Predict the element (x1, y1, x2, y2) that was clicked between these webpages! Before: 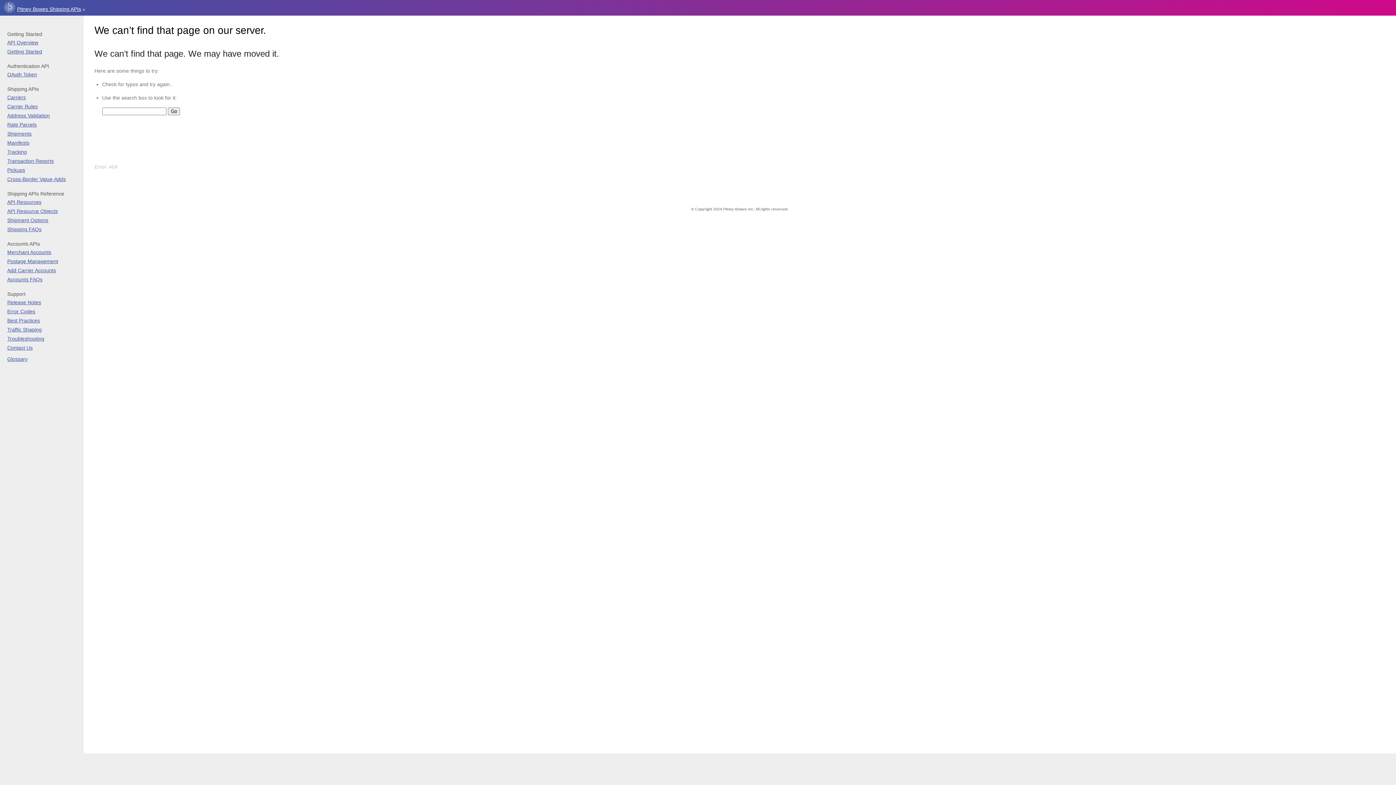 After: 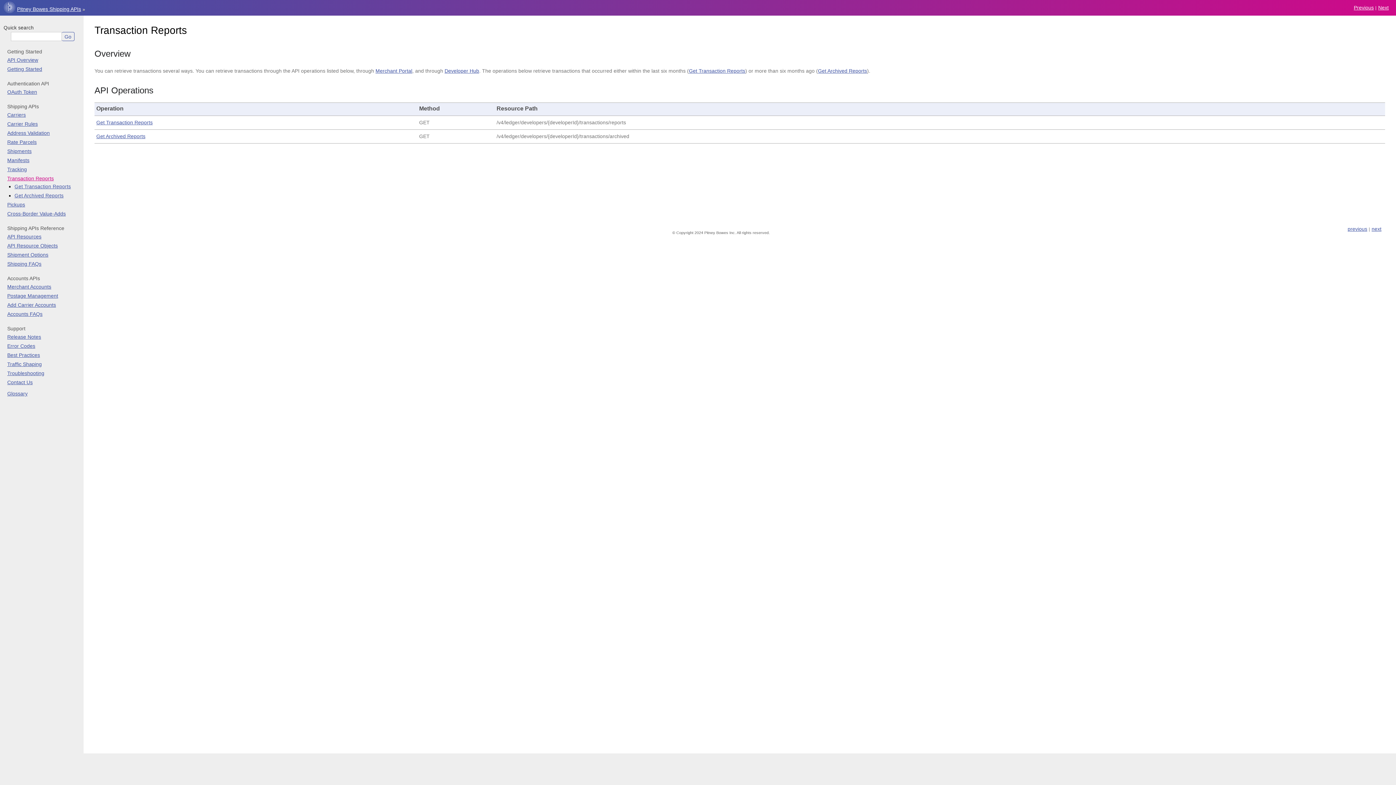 Action: label: Transaction Reports bbox: (7, 158, 53, 164)